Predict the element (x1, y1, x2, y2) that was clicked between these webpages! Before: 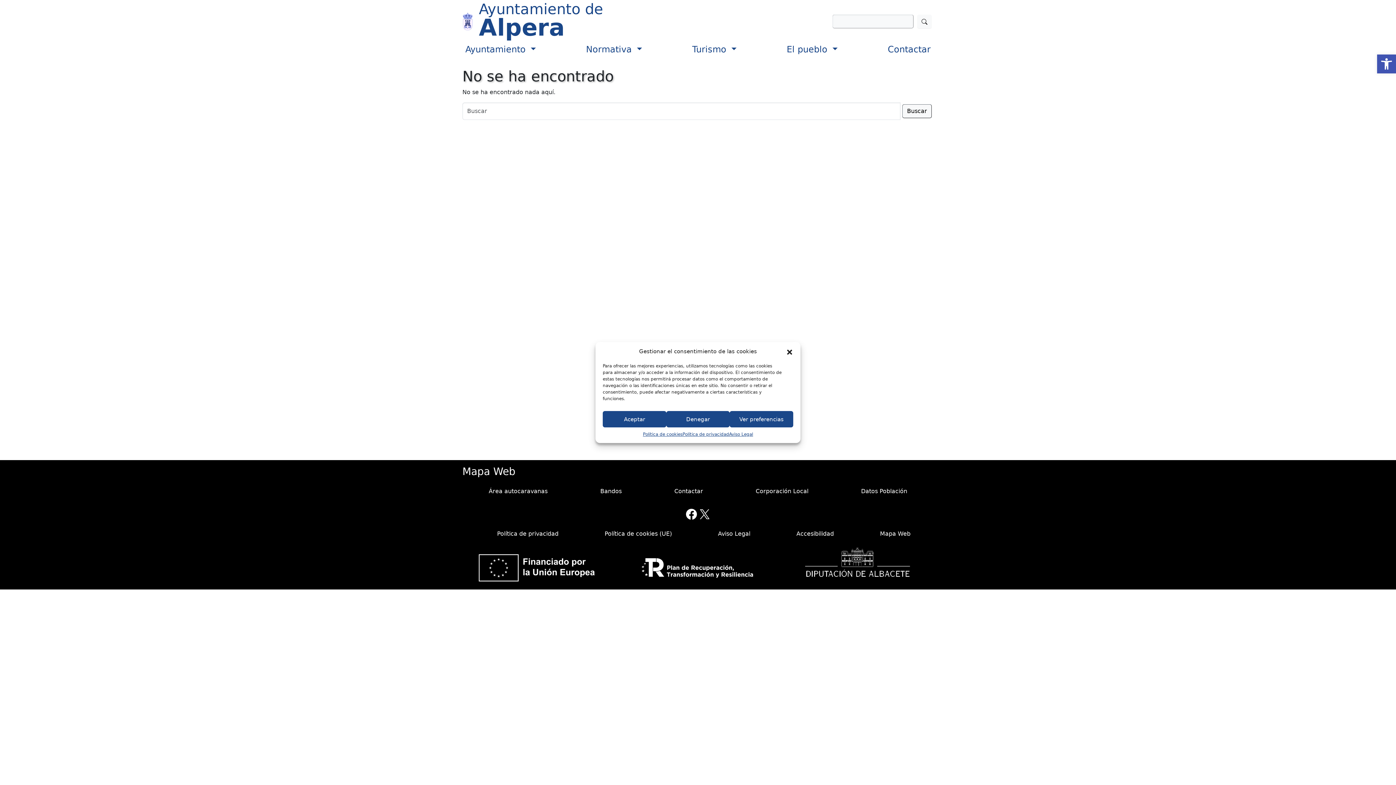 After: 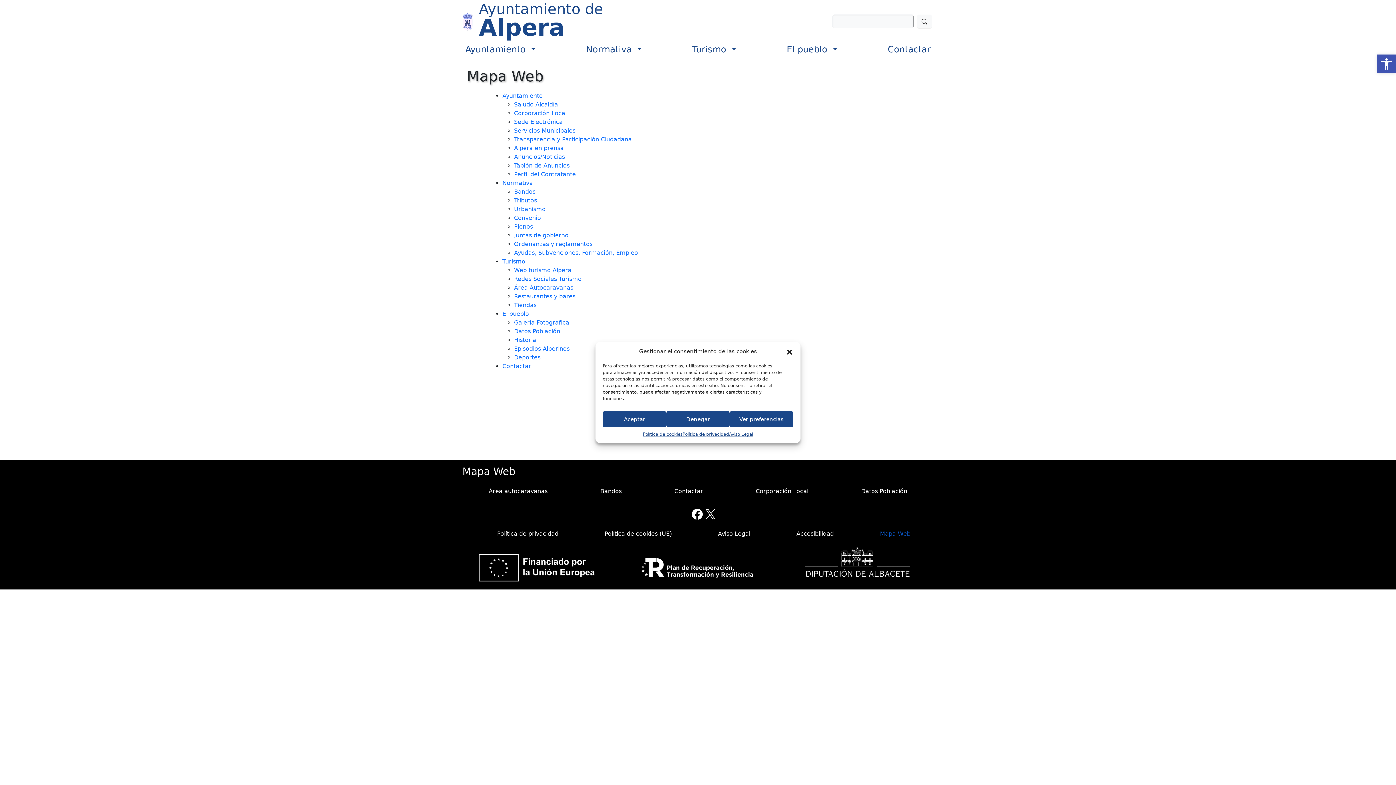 Action: bbox: (880, 530, 910, 537) label: Mapa Web